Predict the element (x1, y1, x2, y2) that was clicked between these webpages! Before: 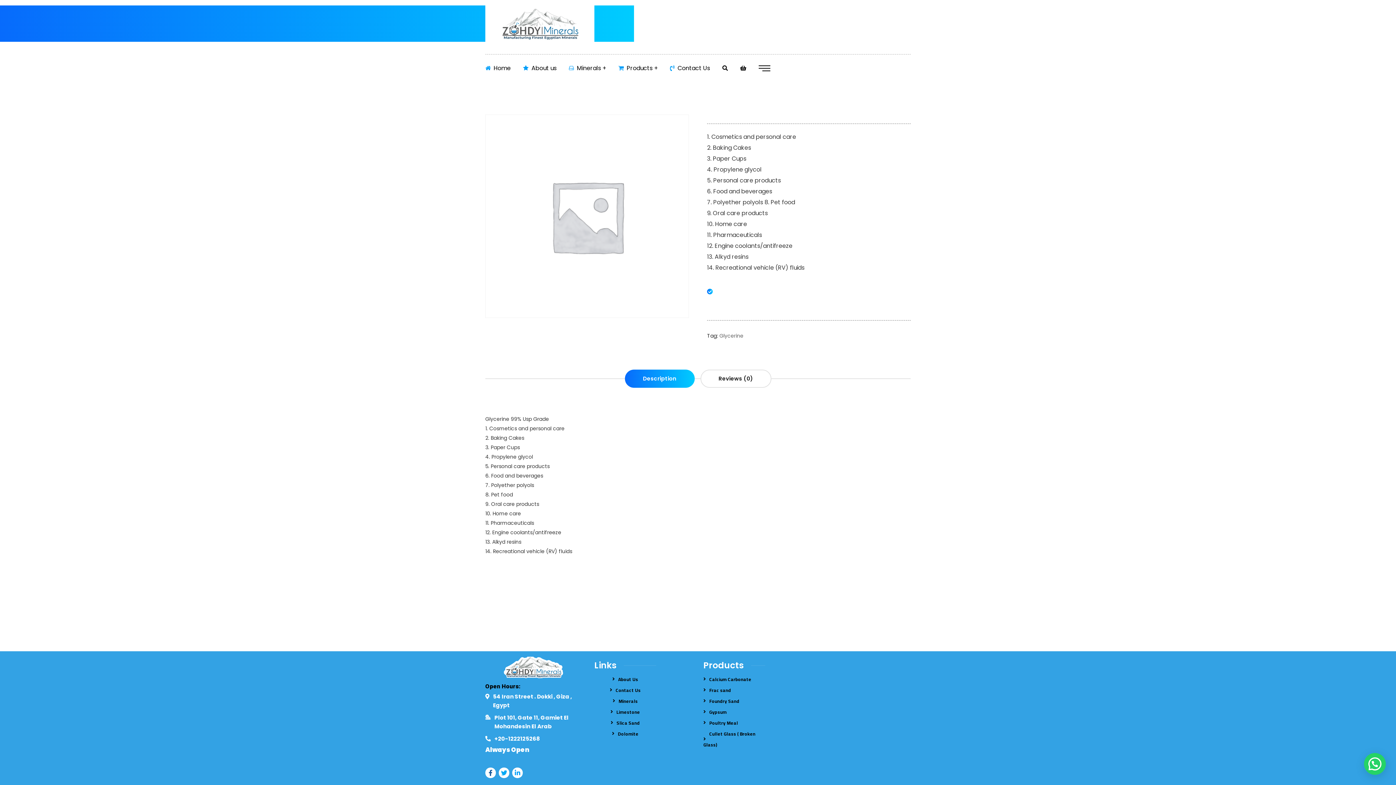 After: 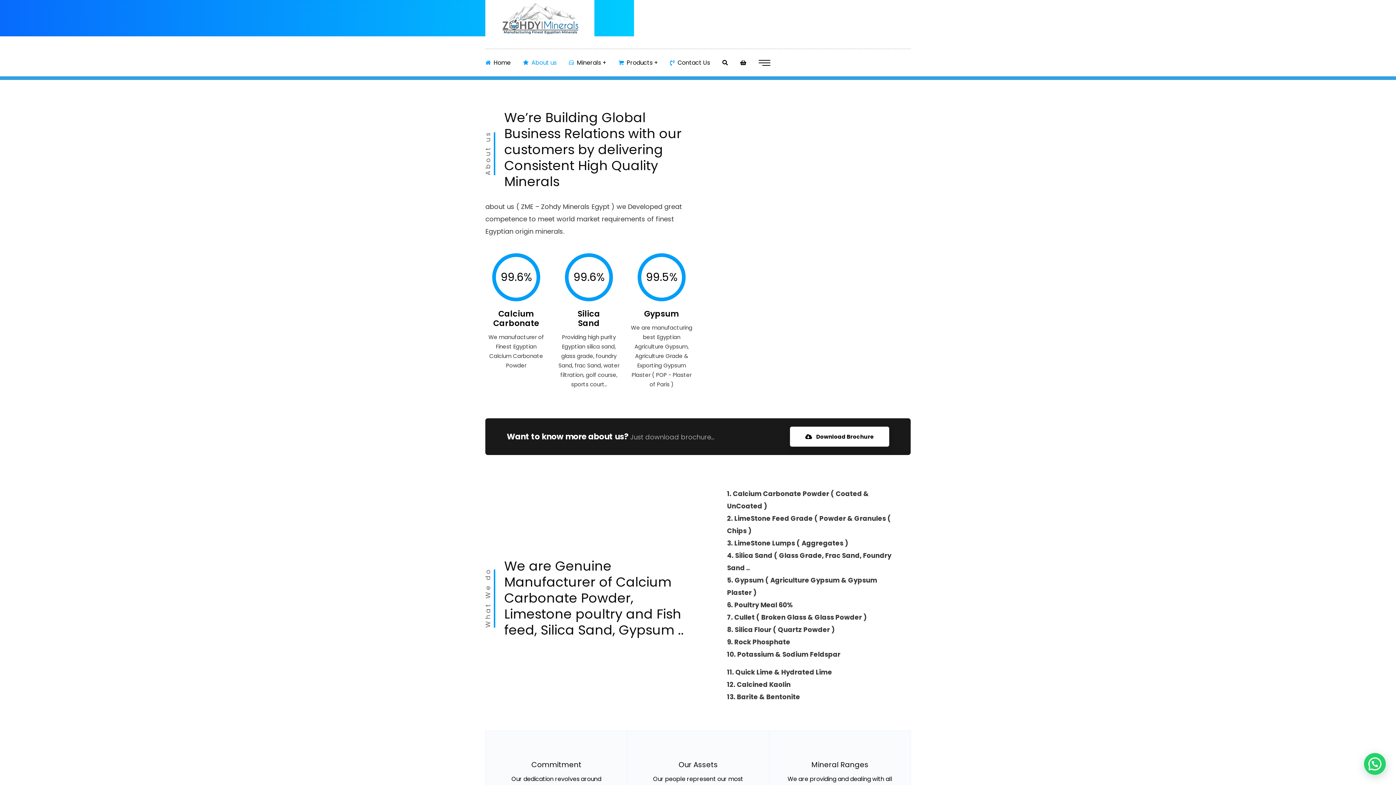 Action: label: About Us bbox: (612, 675, 638, 684)